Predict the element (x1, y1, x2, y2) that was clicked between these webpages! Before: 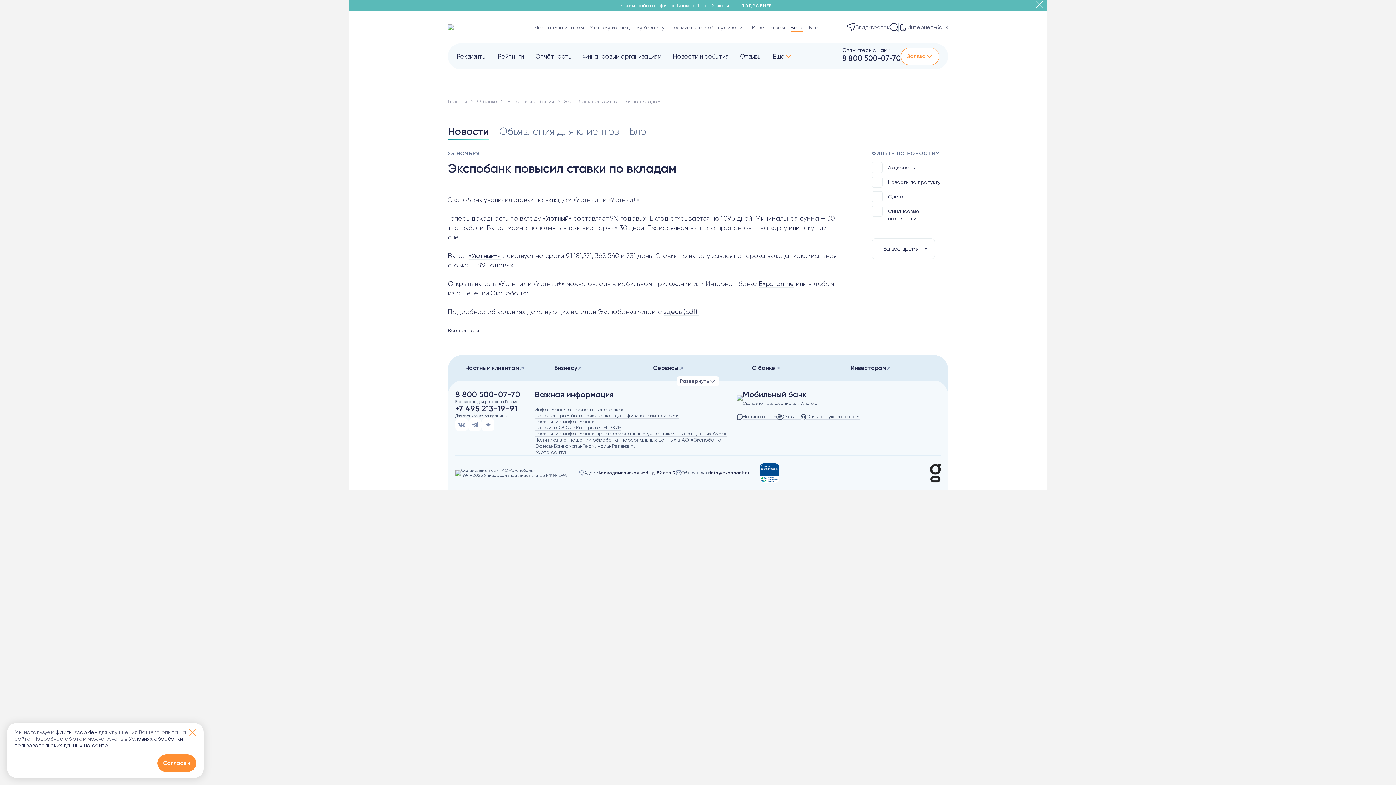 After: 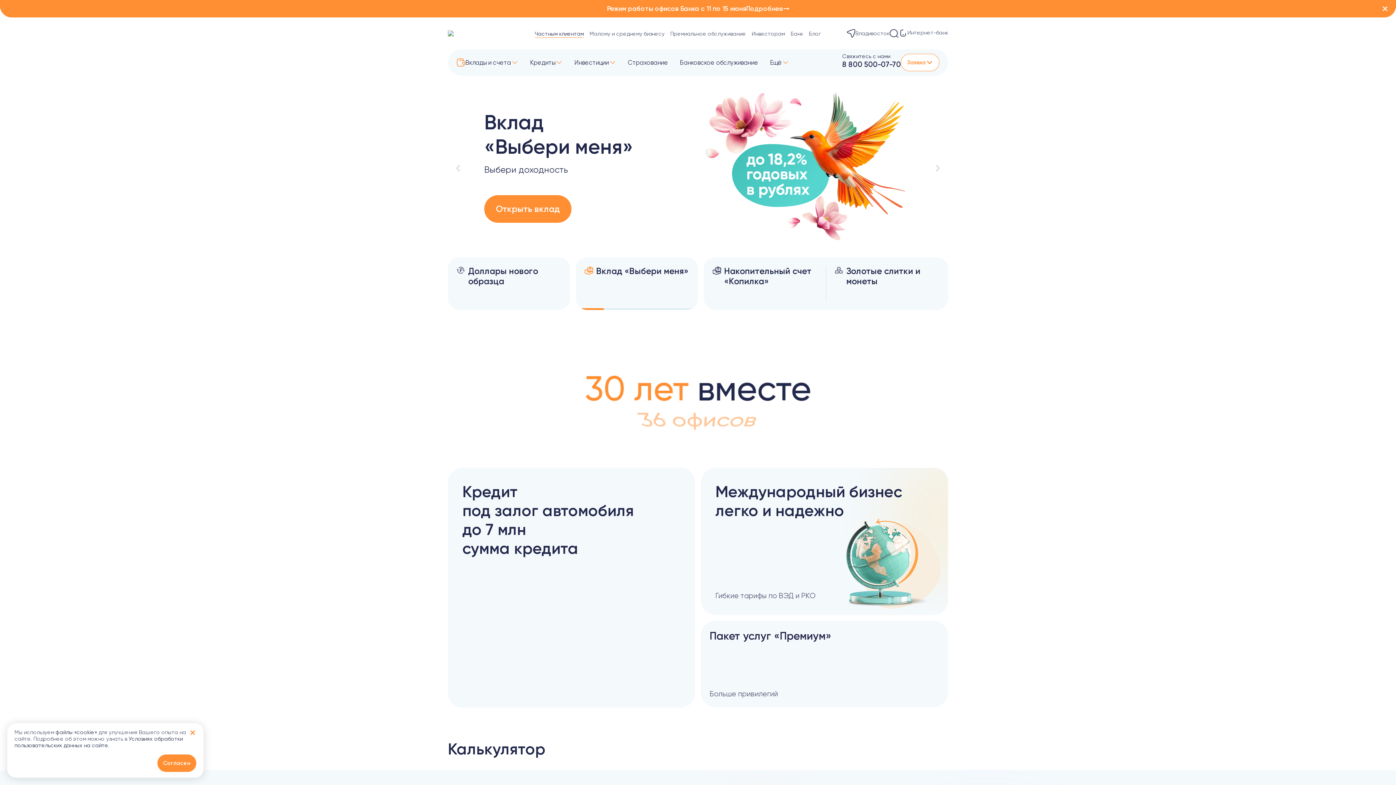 Action: bbox: (465, 364, 536, 371) label: Частным клиентам